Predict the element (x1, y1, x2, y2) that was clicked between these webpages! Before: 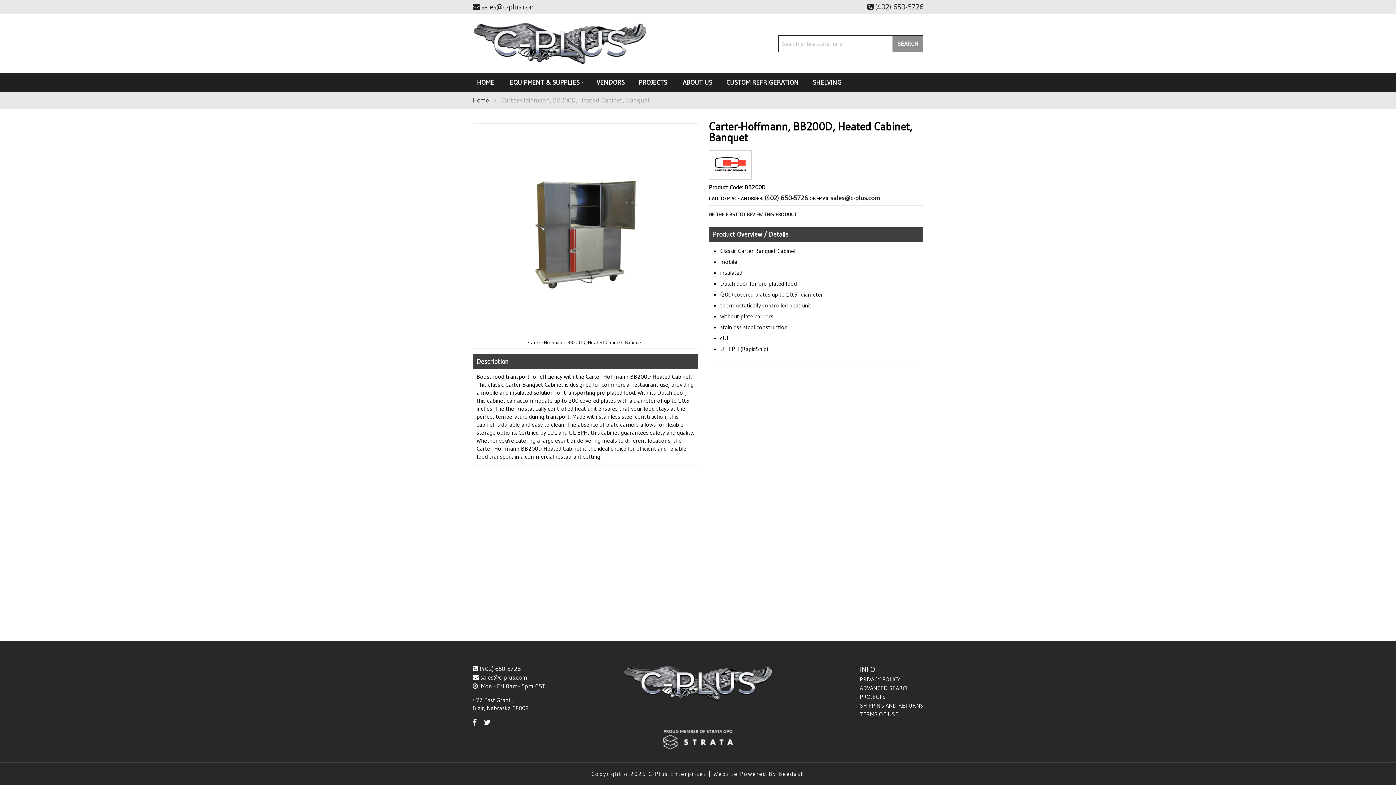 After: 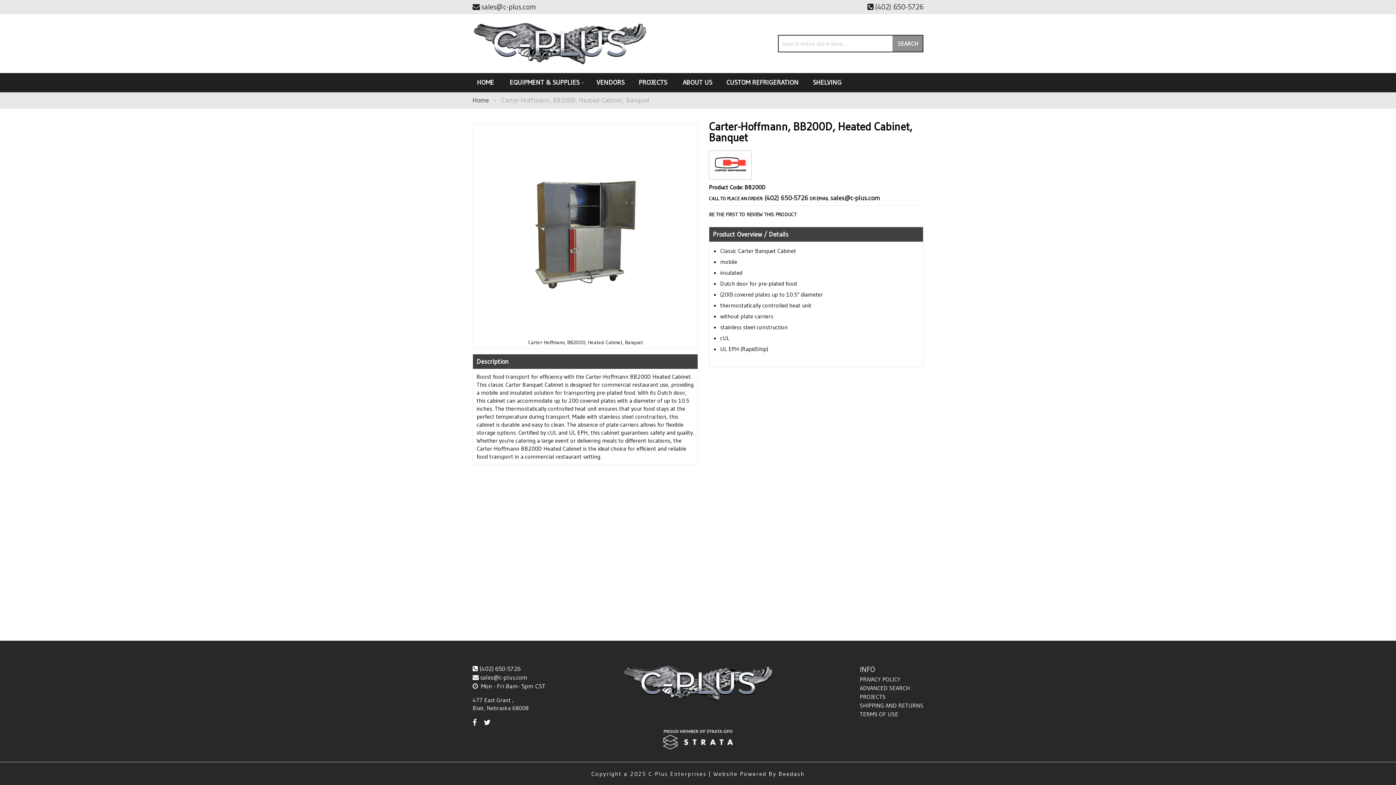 Action: bbox: (472, 2, 536, 11) label: sales@c-plus.com